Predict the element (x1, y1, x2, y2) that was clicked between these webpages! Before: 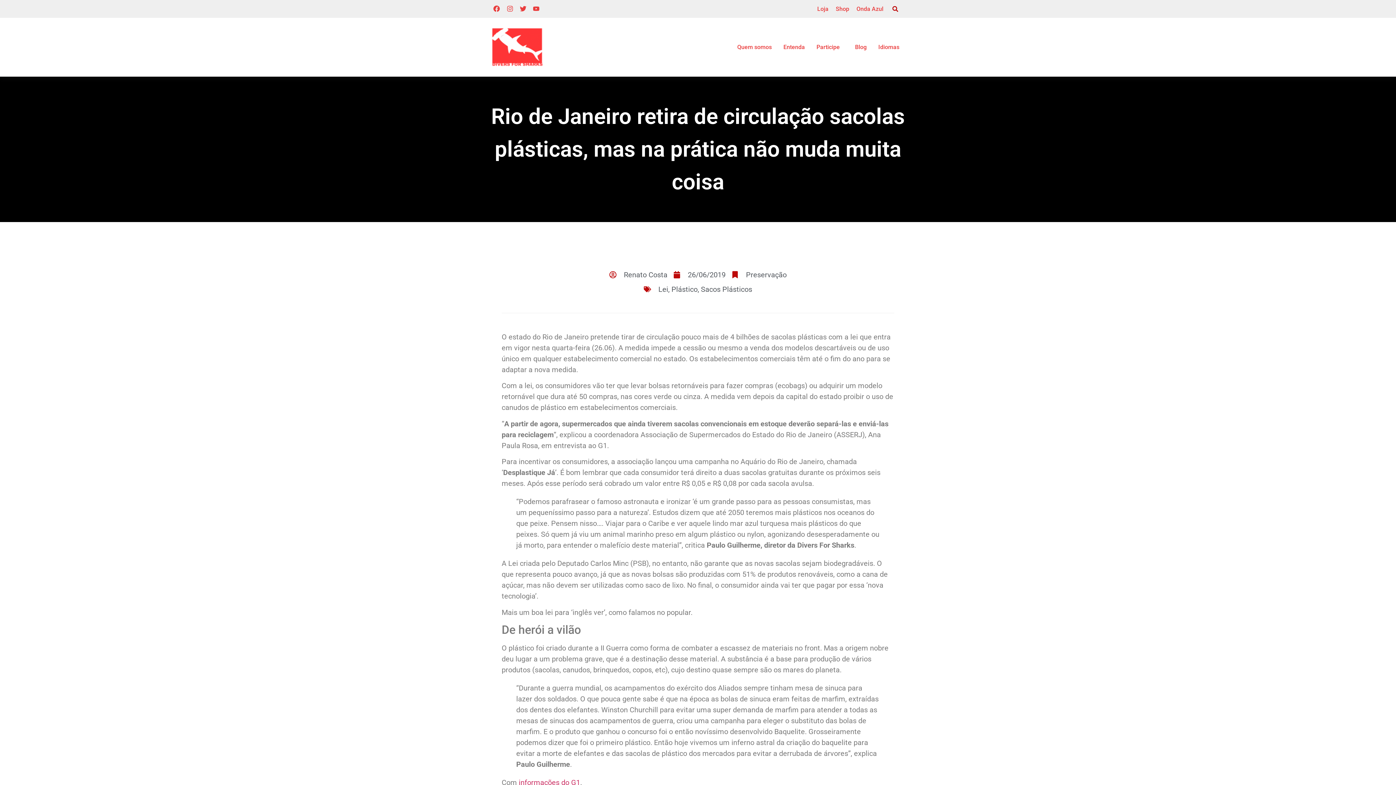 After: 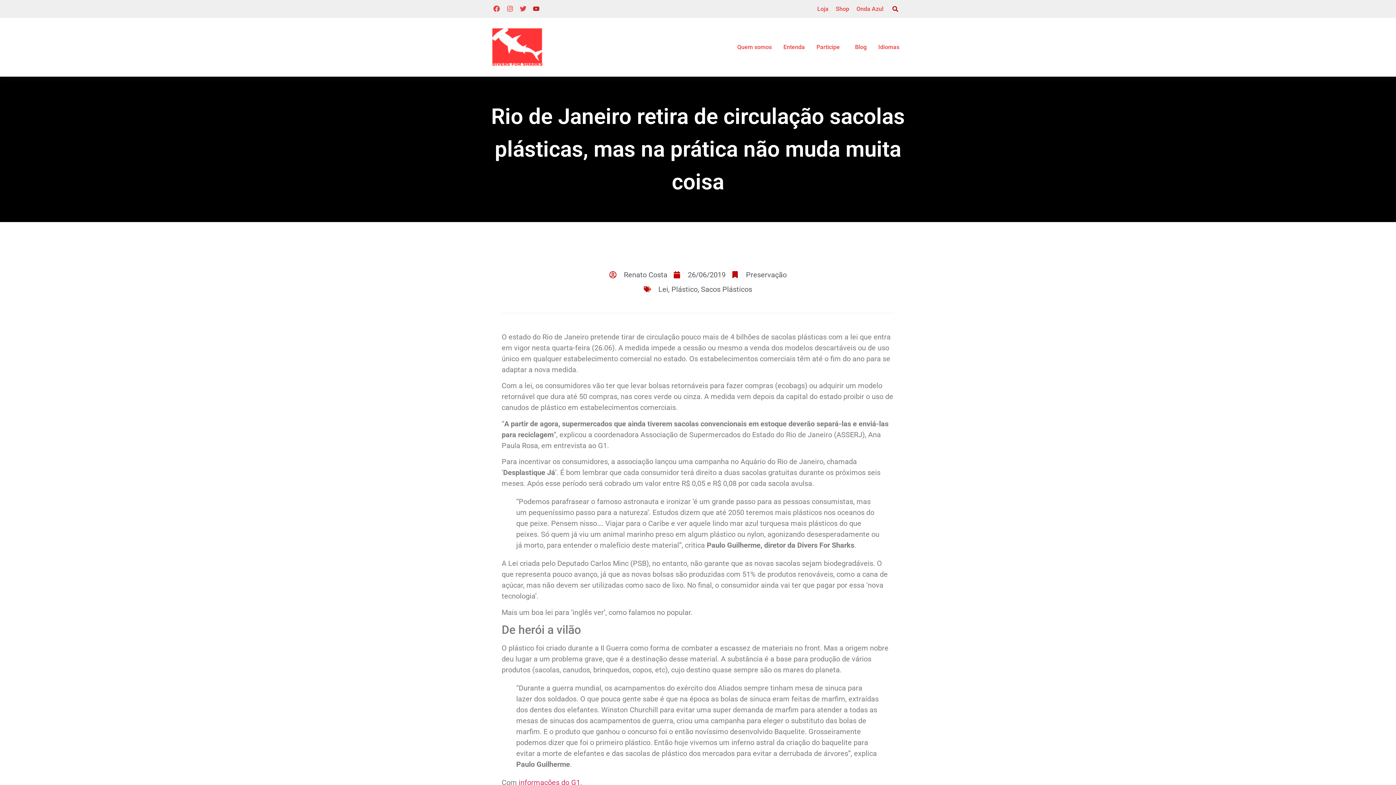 Action: bbox: (530, 3, 542, 14) label: Youtube